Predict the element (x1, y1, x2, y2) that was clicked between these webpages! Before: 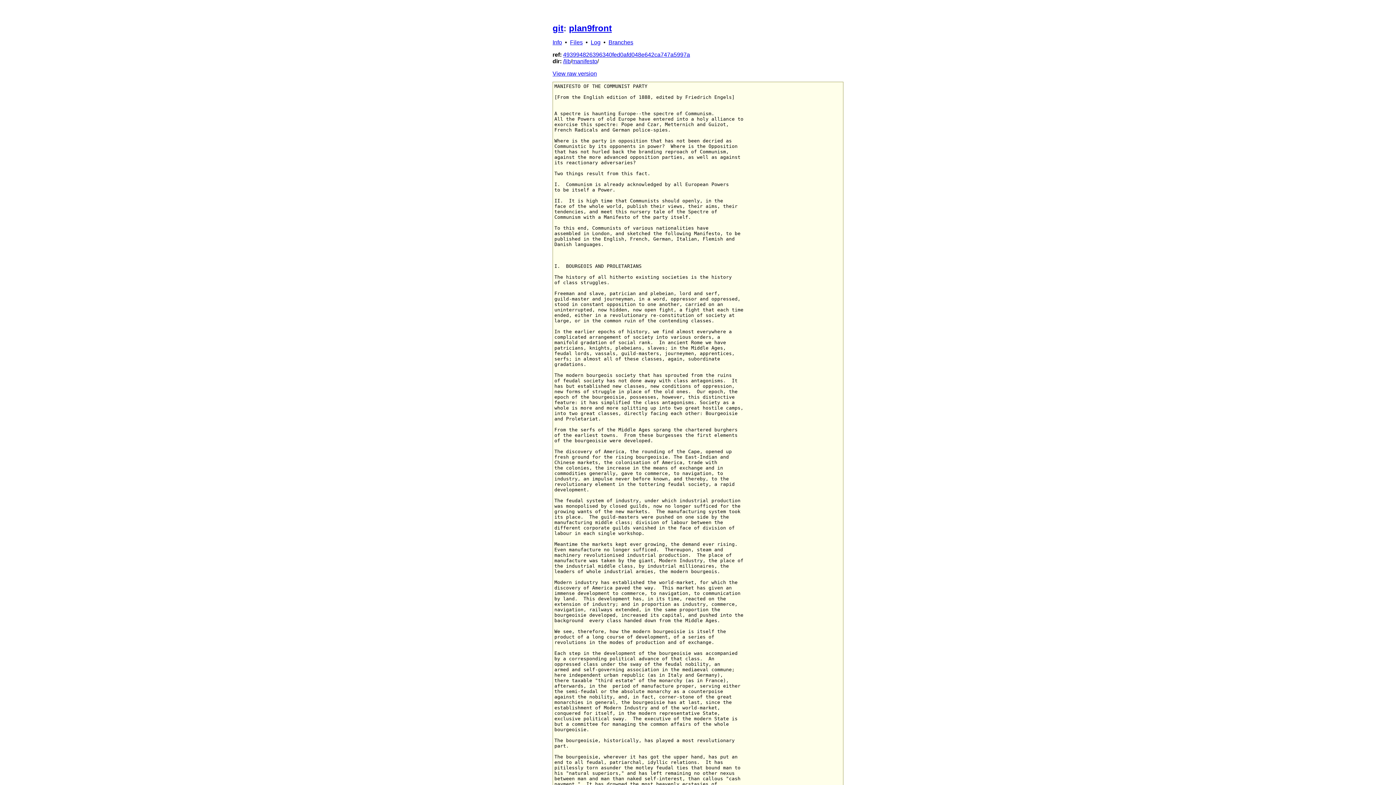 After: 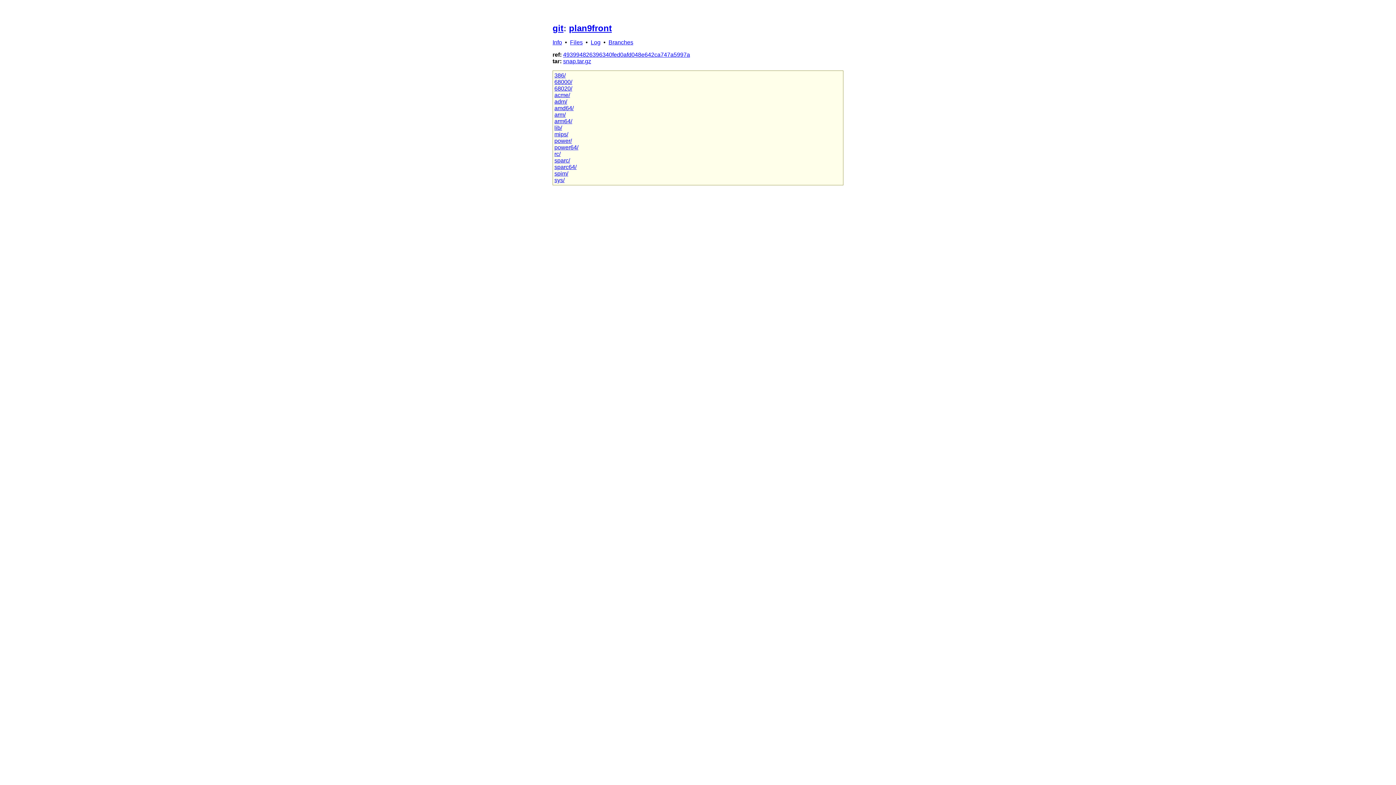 Action: bbox: (570, 39, 582, 45) label: Files